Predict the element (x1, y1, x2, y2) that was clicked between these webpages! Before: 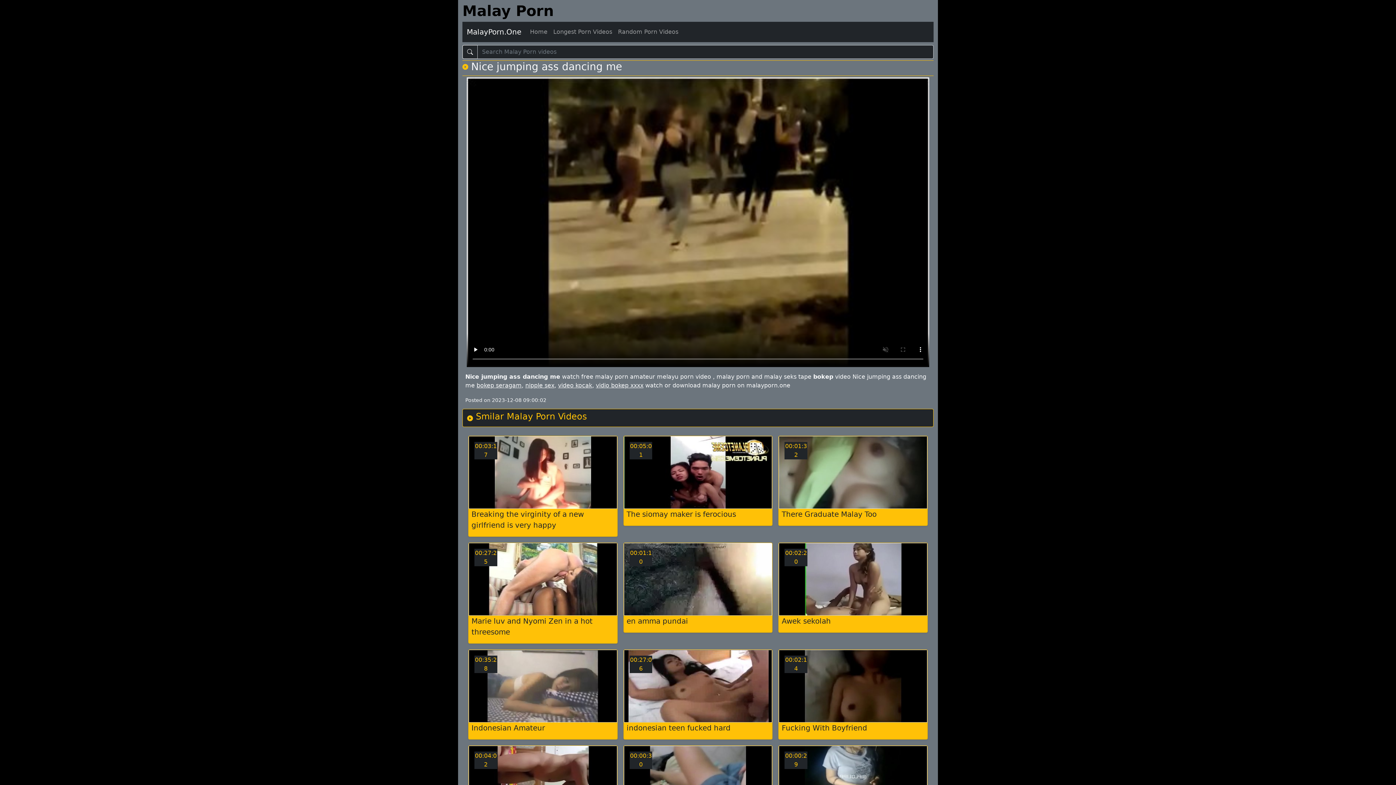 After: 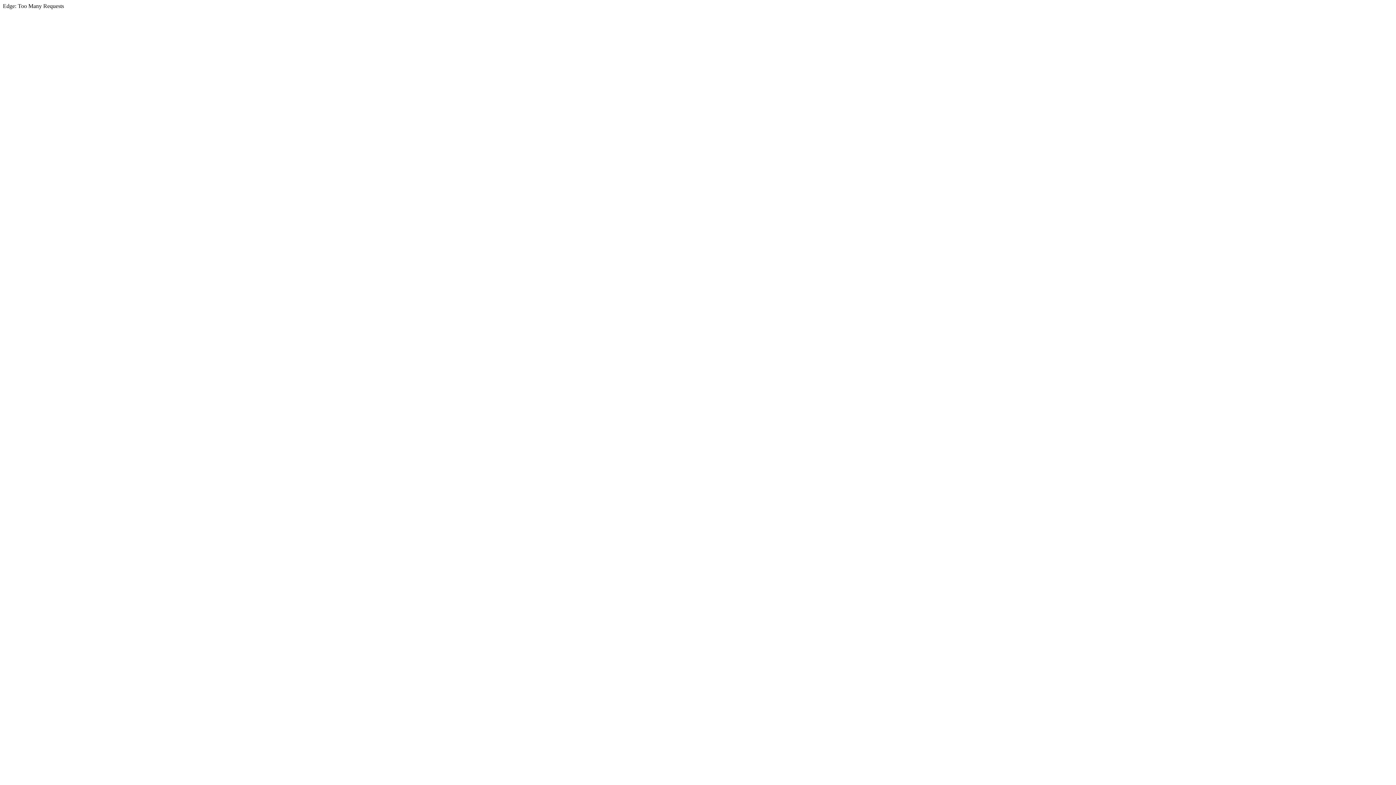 Action: label: 00:05:01 bbox: (623, 436, 772, 509)